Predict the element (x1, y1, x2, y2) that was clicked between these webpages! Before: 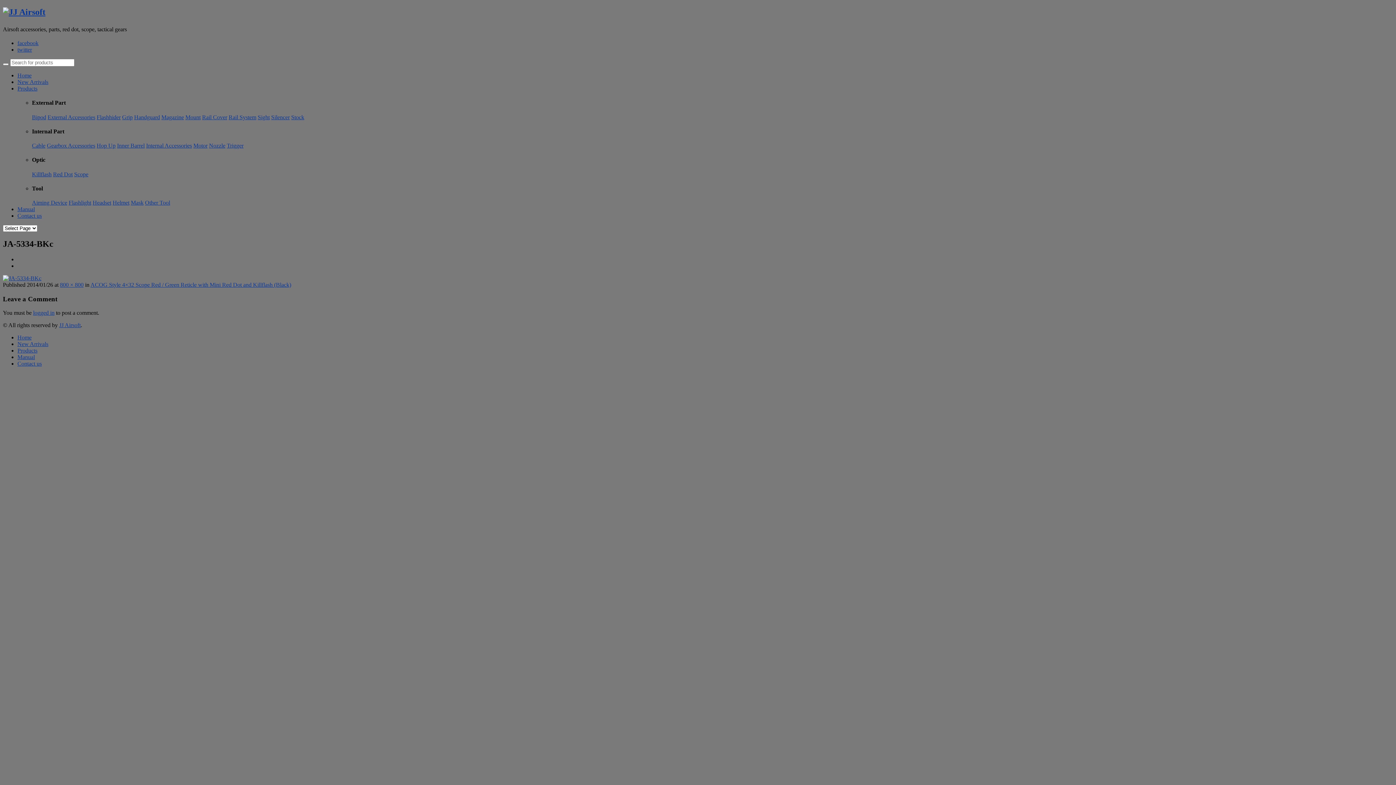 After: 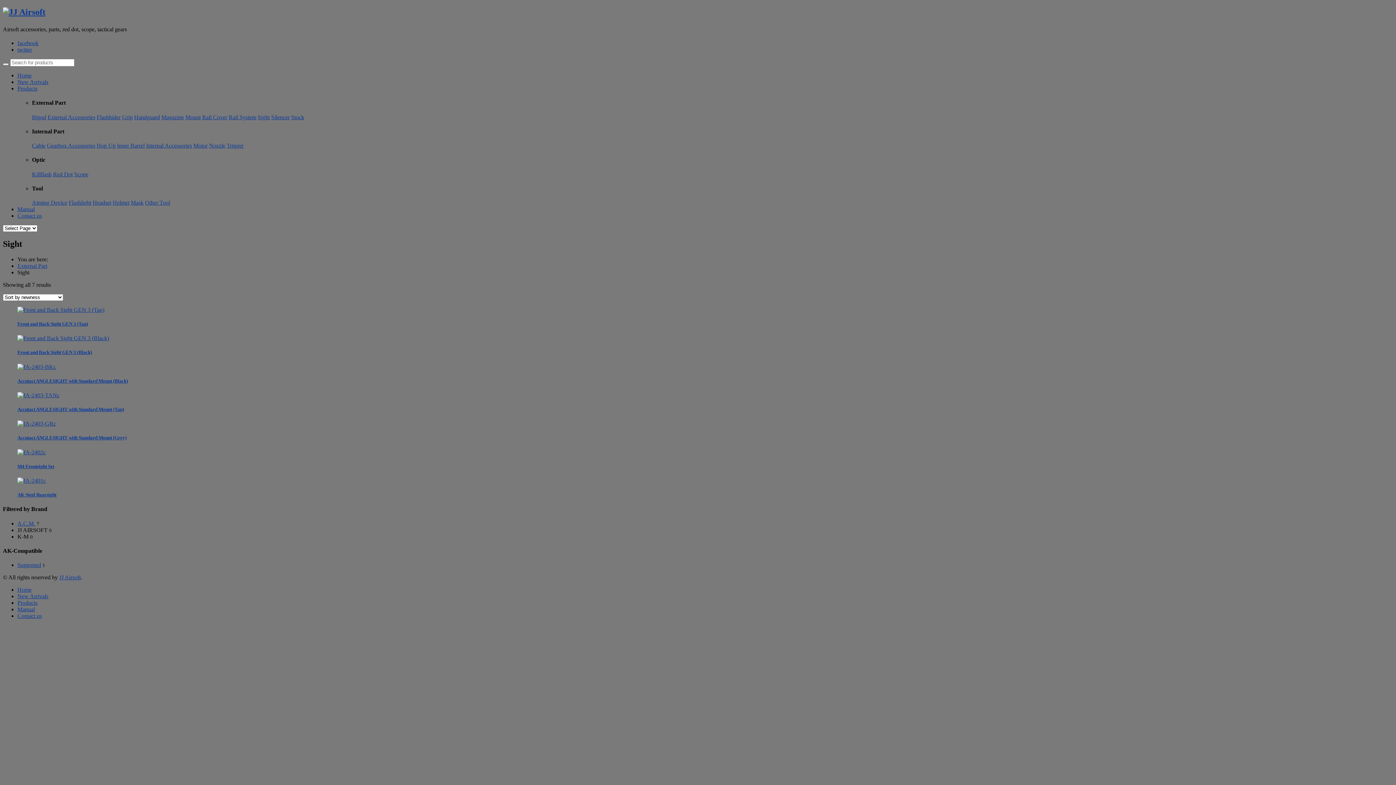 Action: label: Sight bbox: (257, 114, 269, 120)